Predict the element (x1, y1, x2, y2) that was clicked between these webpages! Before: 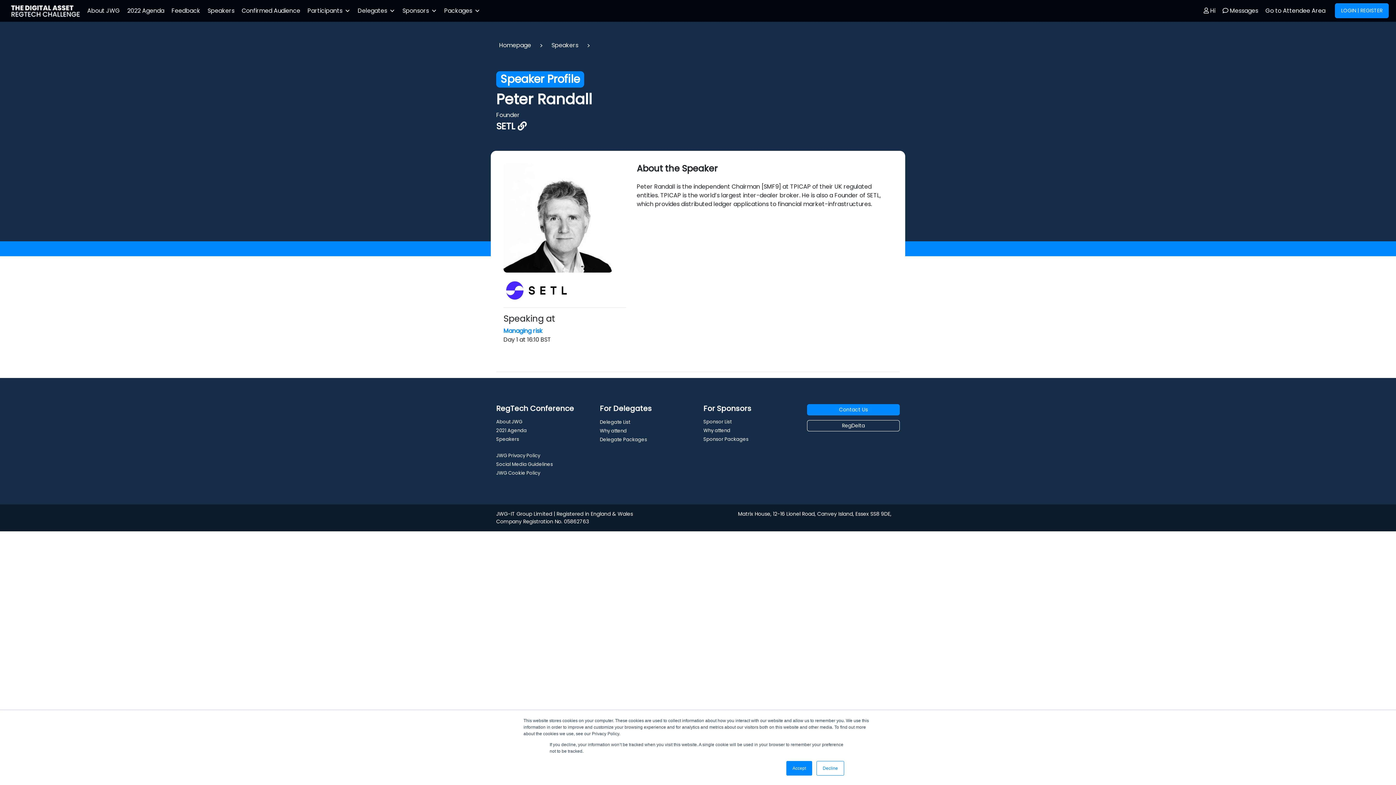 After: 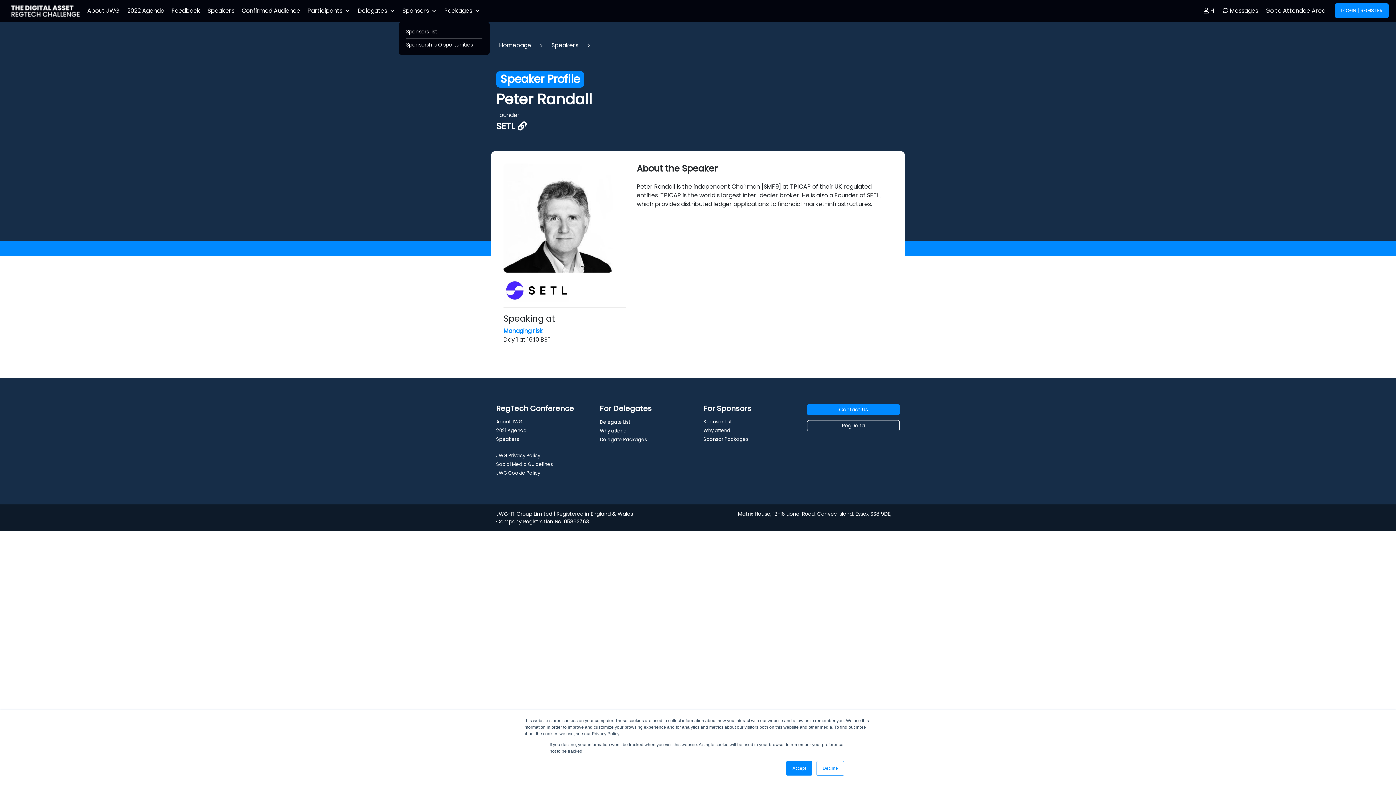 Action: label: Sponsors bbox: (398, 0, 440, 21)